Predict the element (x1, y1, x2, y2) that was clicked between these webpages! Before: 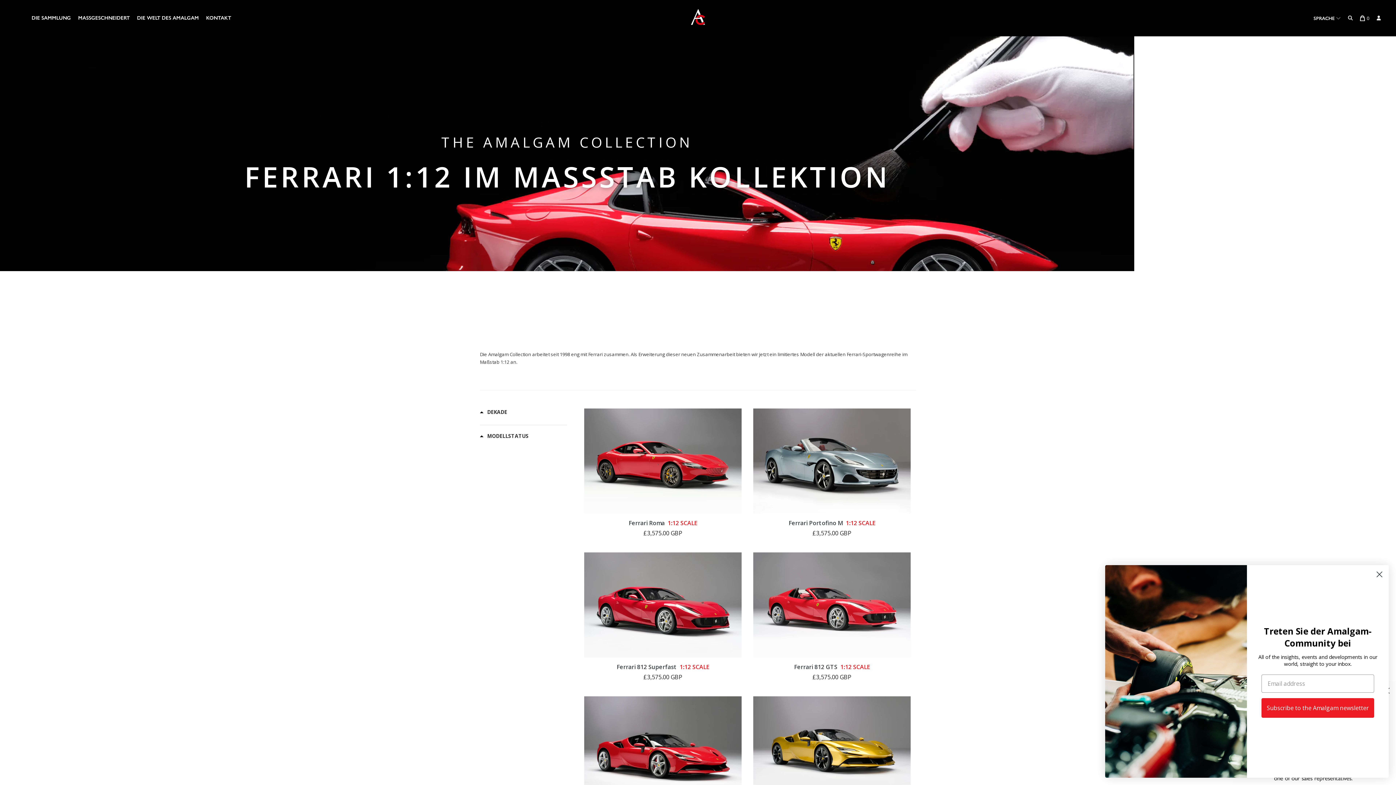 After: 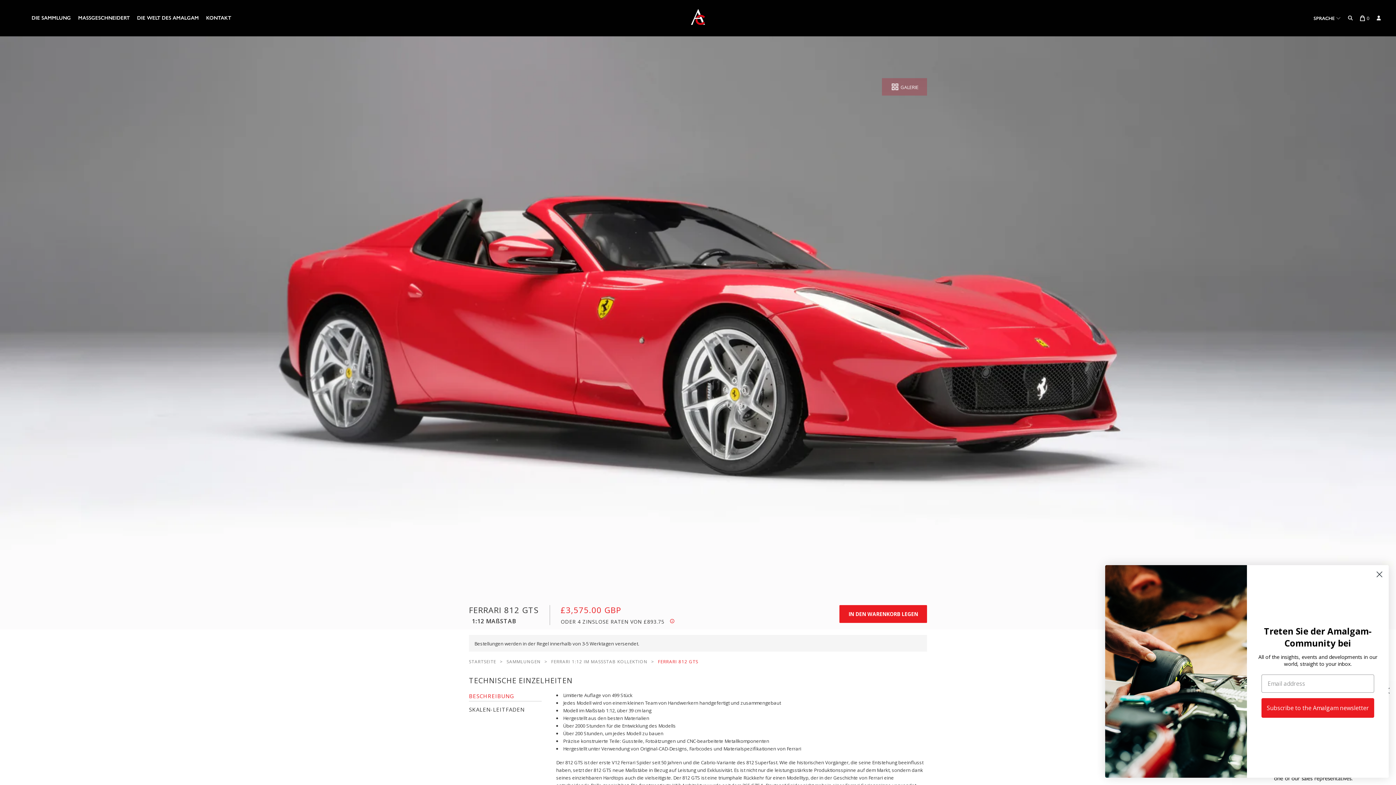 Action: bbox: (794, 663, 870, 671) label: Ferrari 812 GTS1:12 SCALE